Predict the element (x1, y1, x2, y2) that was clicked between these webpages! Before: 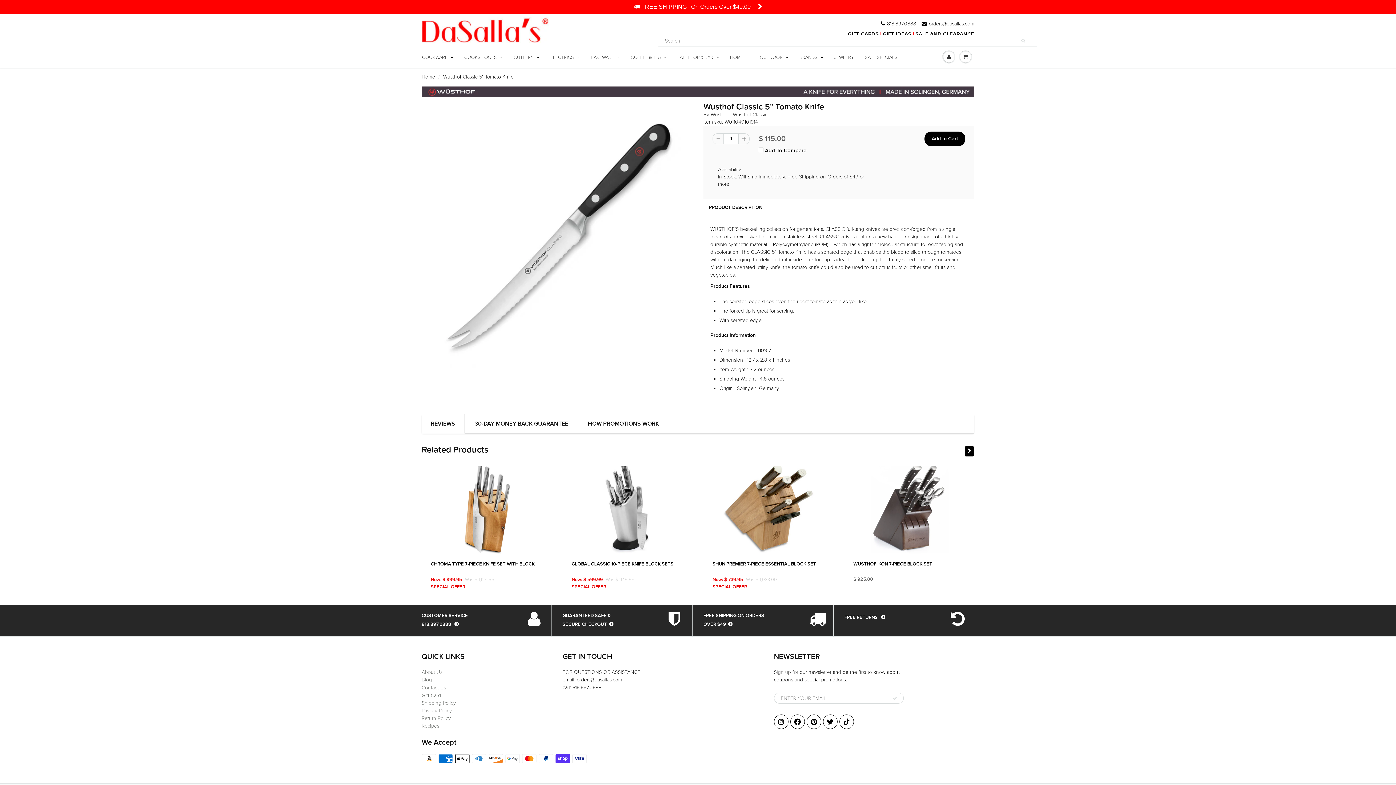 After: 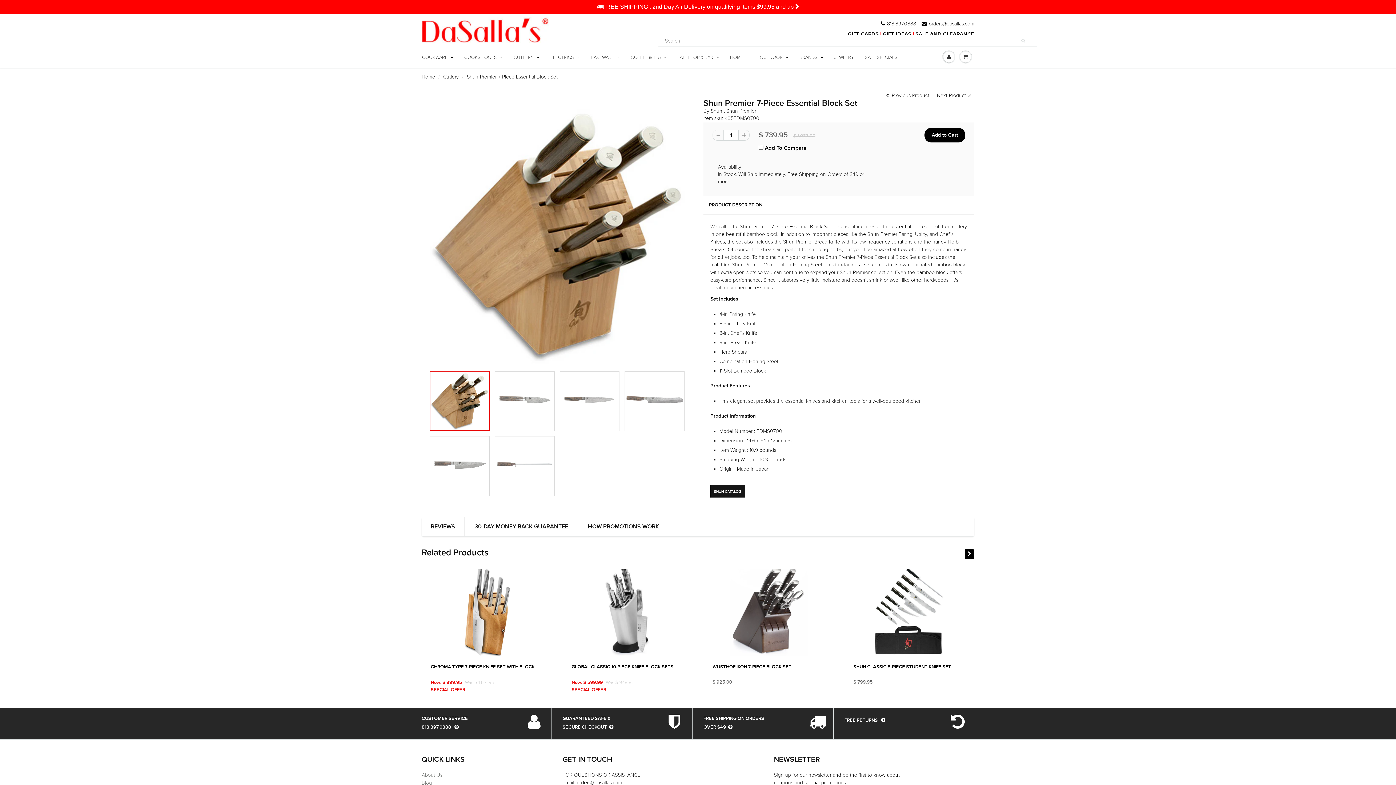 Action: bbox: (705, 462, 831, 553)